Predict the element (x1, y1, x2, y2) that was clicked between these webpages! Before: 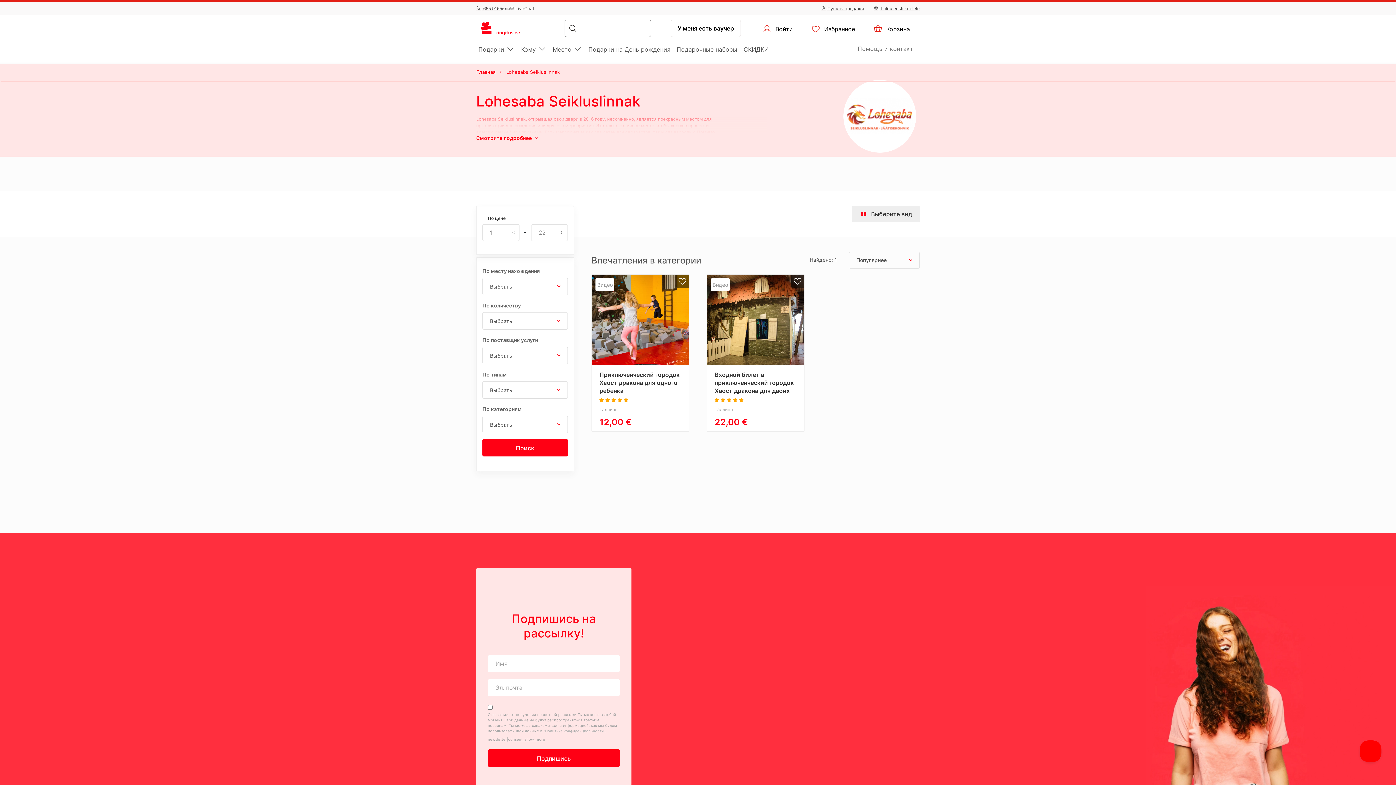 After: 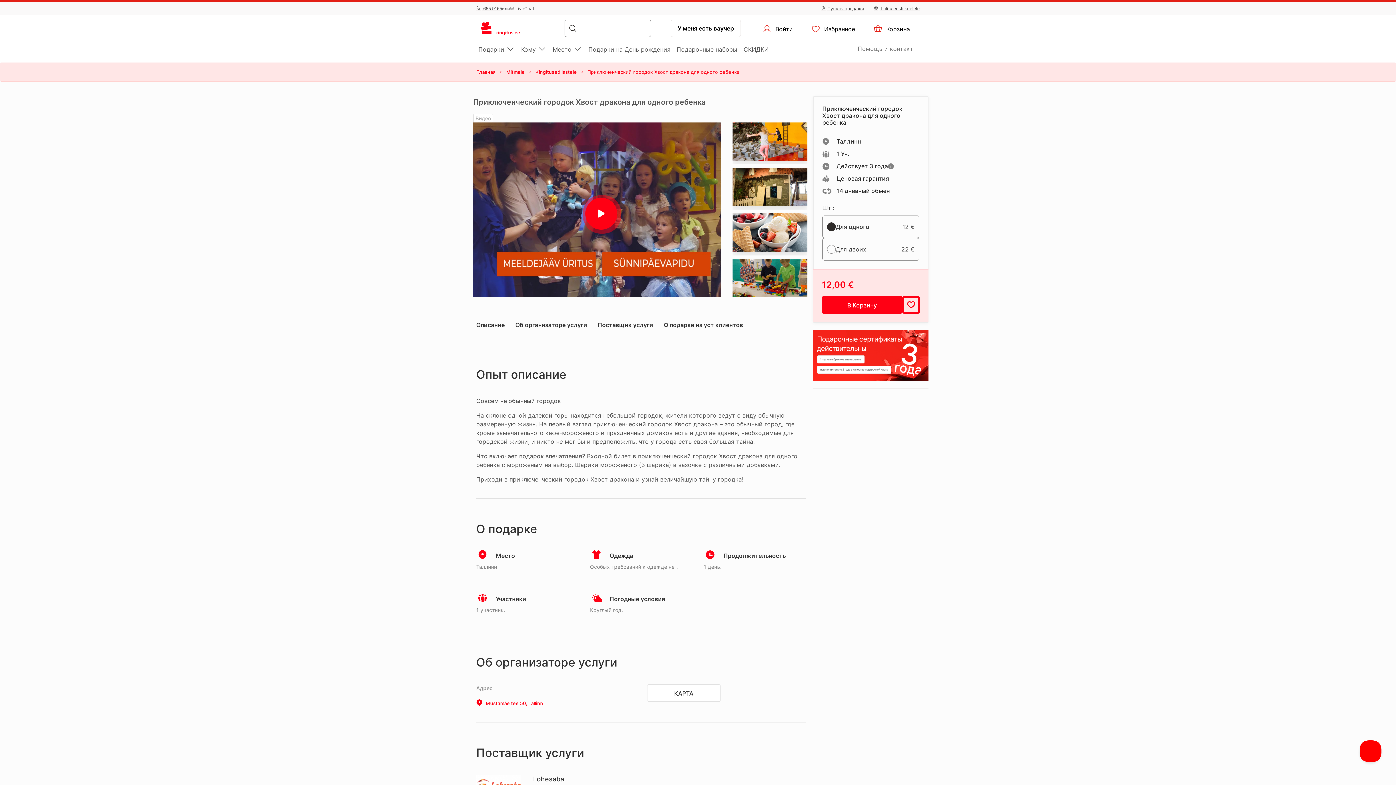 Action: label: Видео

Приключенческий городок Хвост дракона для одного ребенка

    
Таллинн
12,00 € bbox: (592, 274, 689, 431)